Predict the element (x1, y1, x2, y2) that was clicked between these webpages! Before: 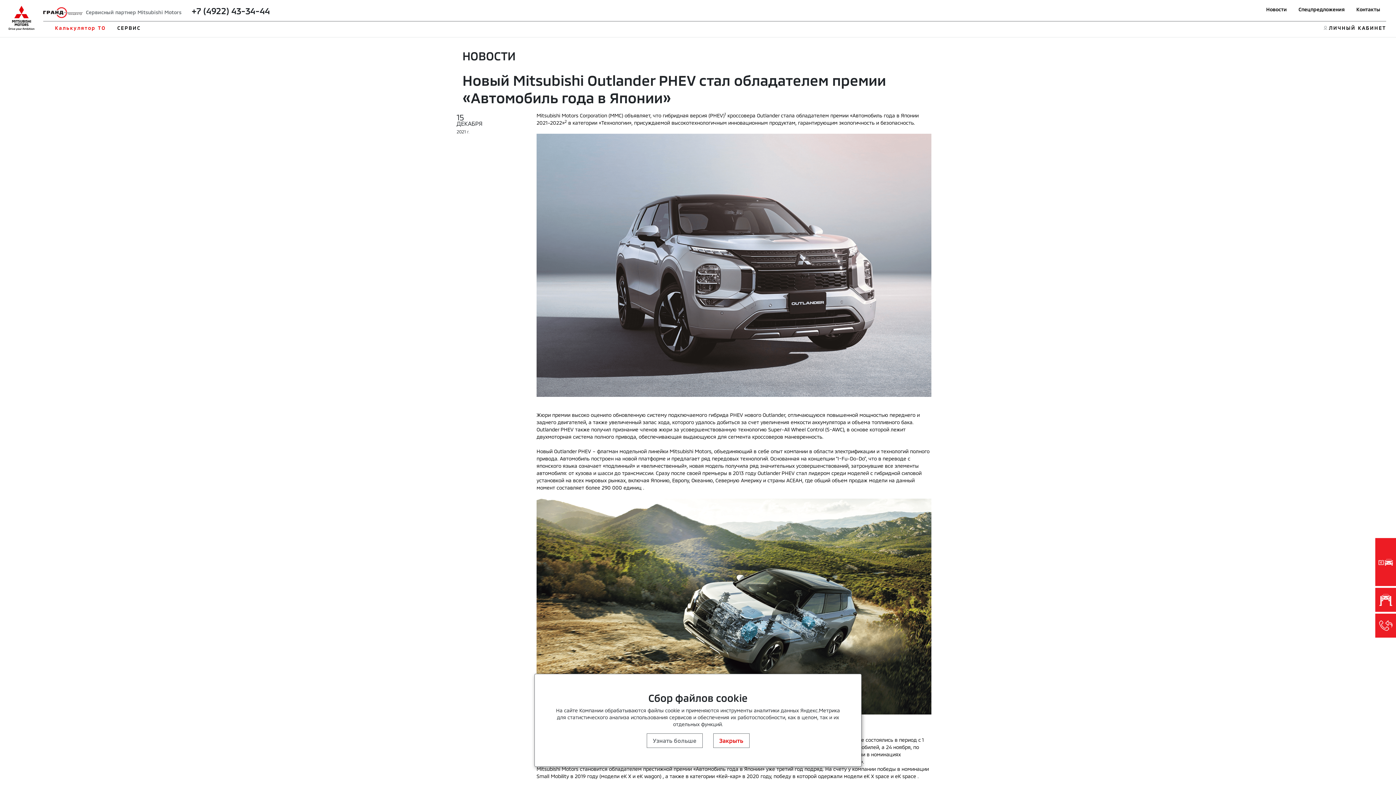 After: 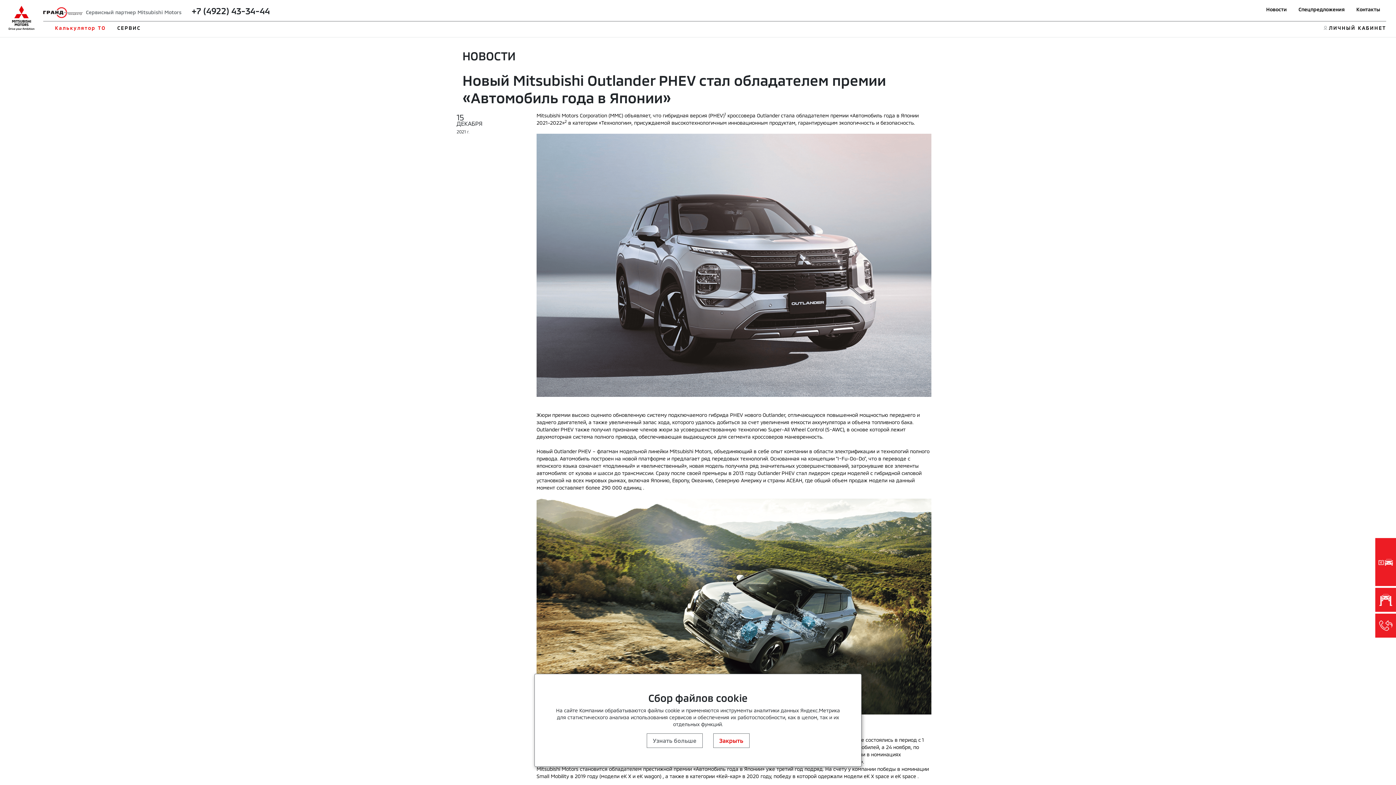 Action: bbox: (191, 5, 269, 16) label: +7 (4922) 43-34-44